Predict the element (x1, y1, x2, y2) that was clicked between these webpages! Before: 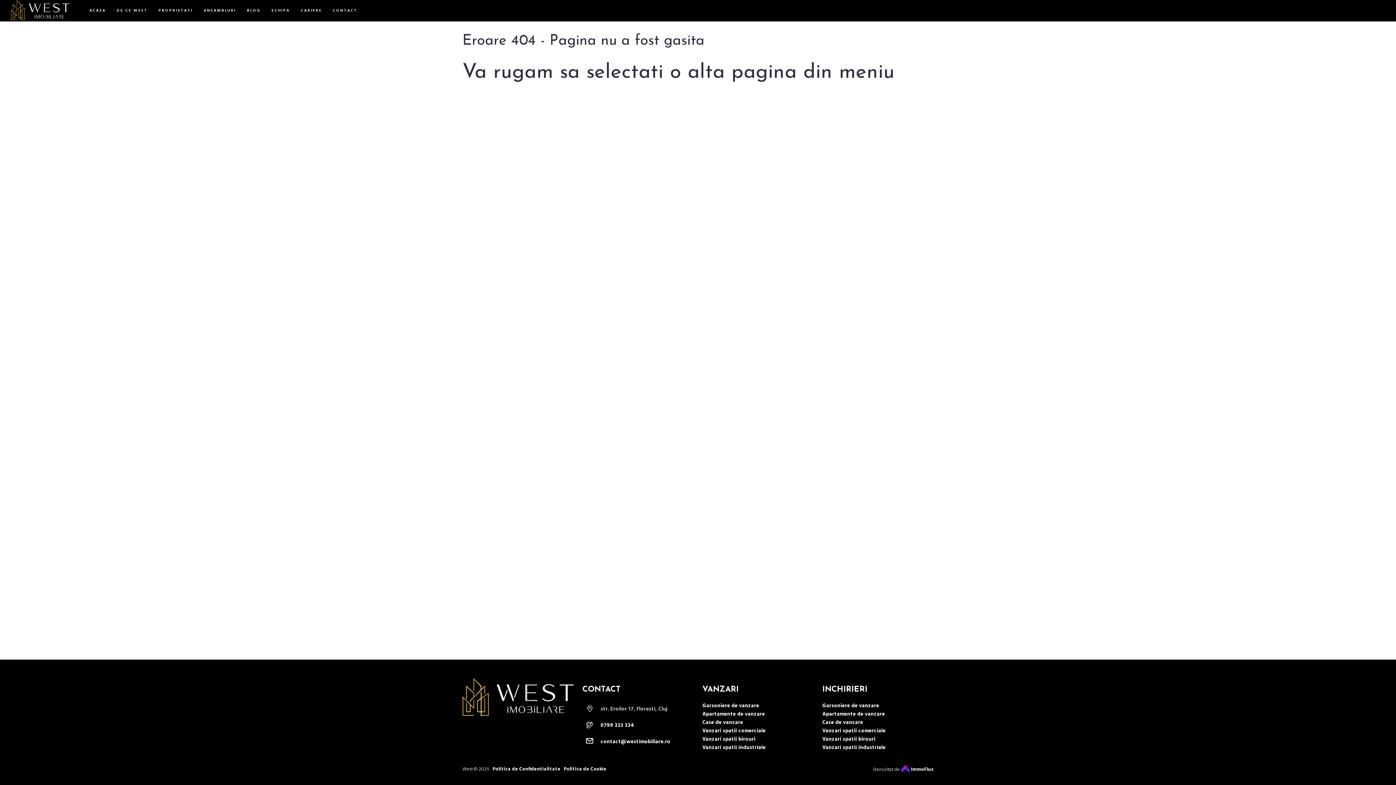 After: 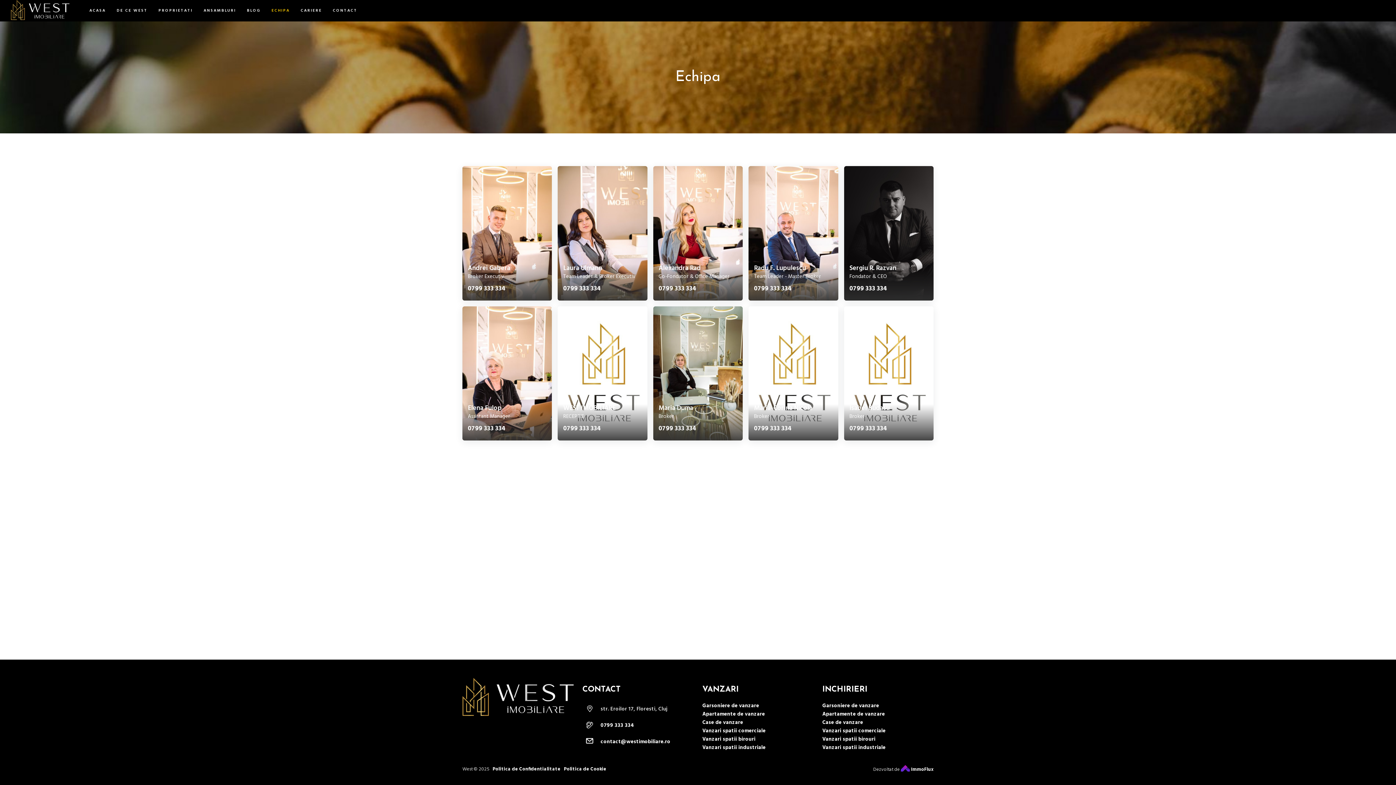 Action: bbox: (266, 3, 295, 17) label: ECHIPA